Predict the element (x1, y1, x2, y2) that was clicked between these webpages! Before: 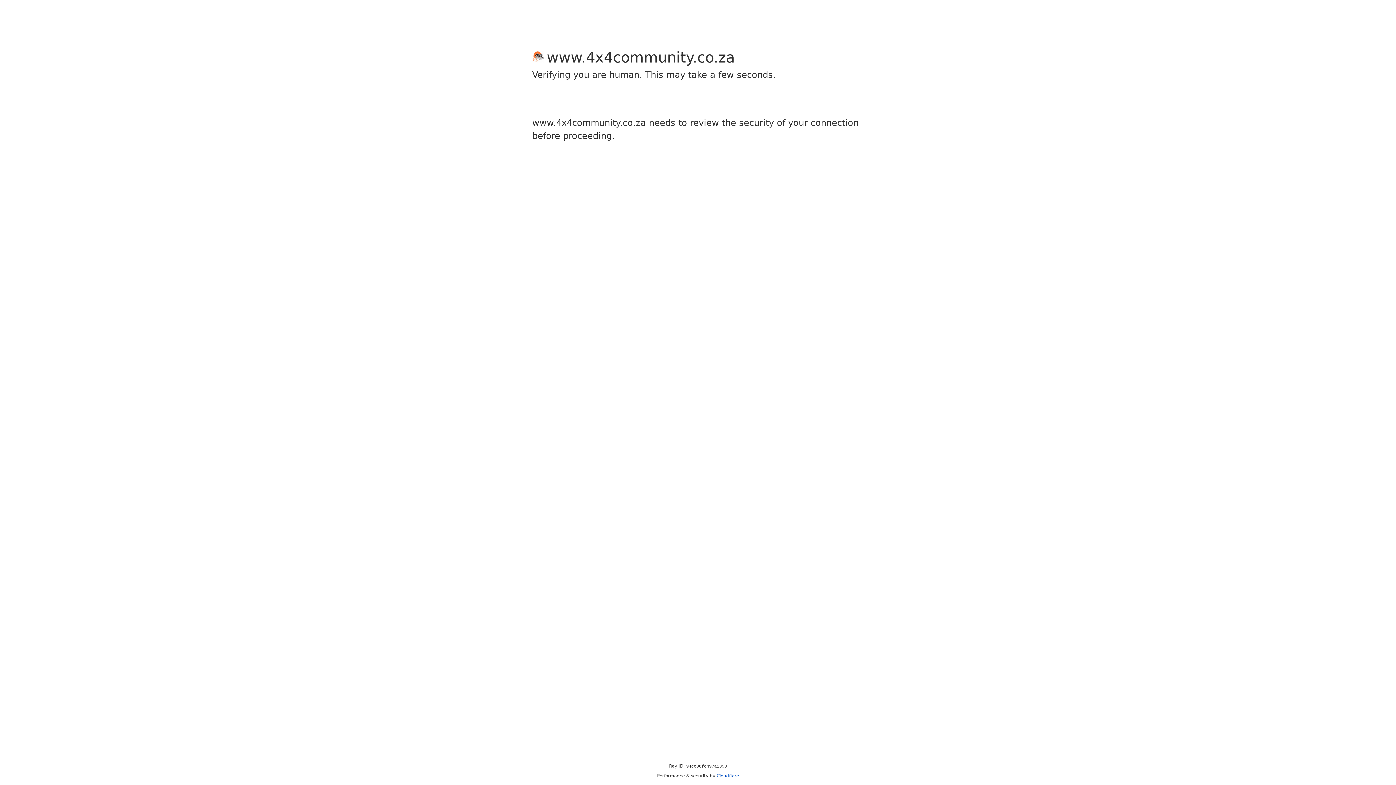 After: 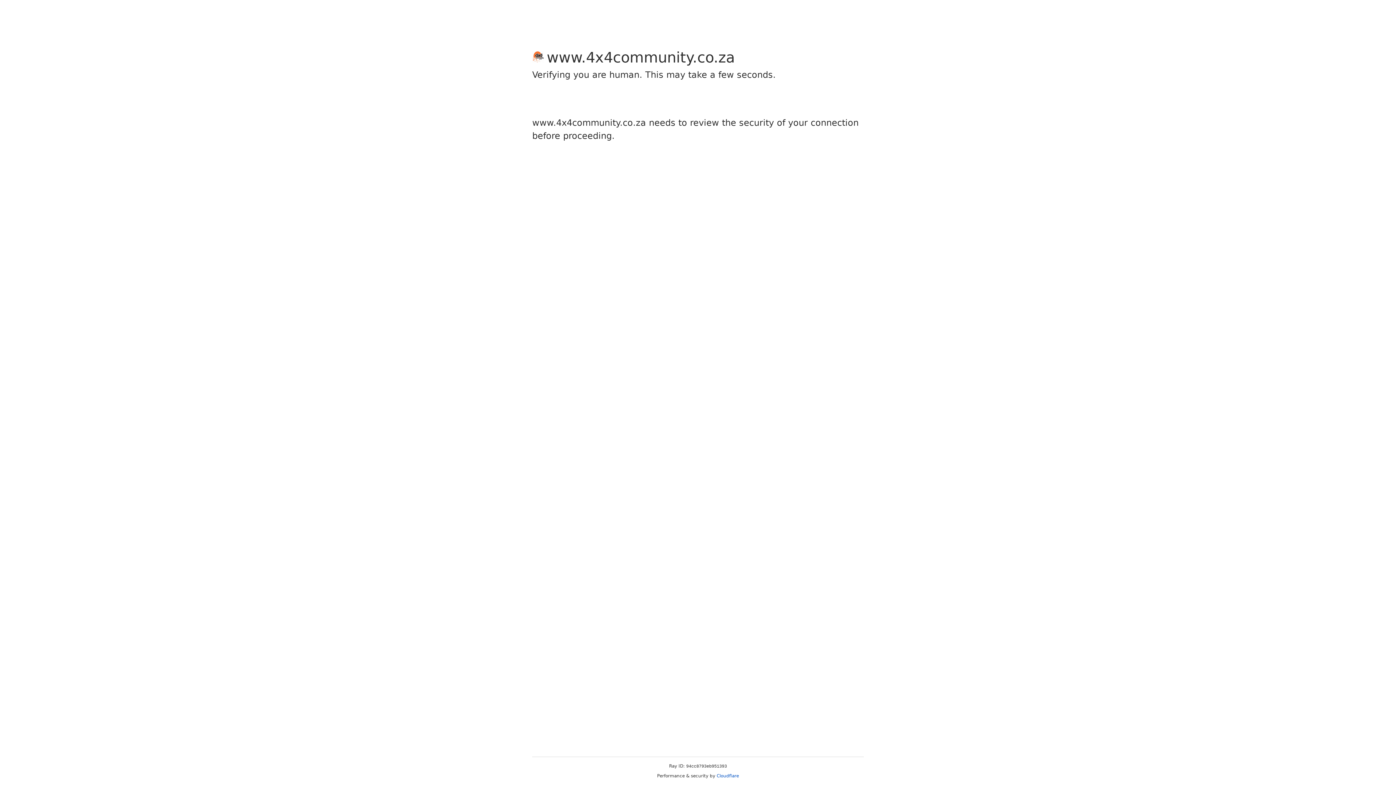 Action: bbox: (716, 773, 739, 778) label: Cloudflare